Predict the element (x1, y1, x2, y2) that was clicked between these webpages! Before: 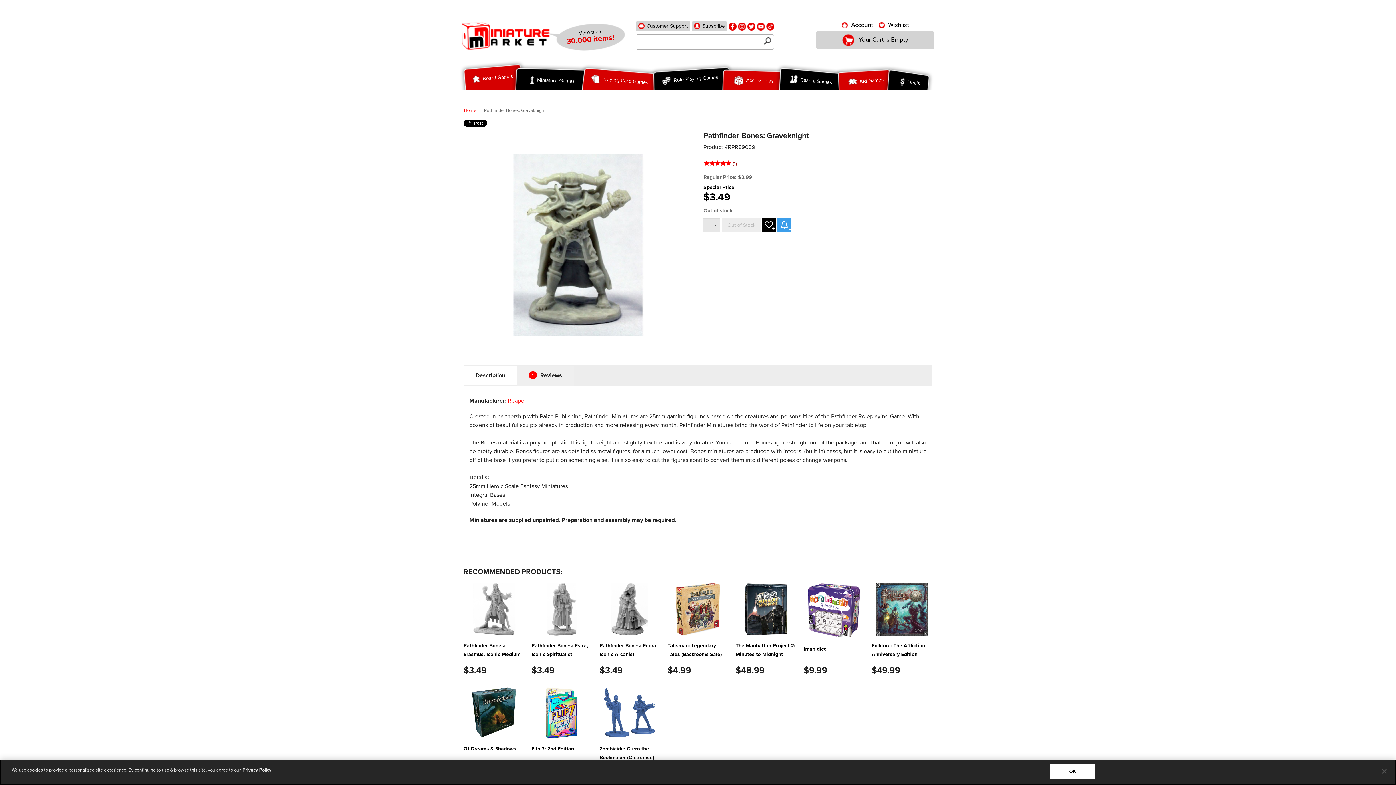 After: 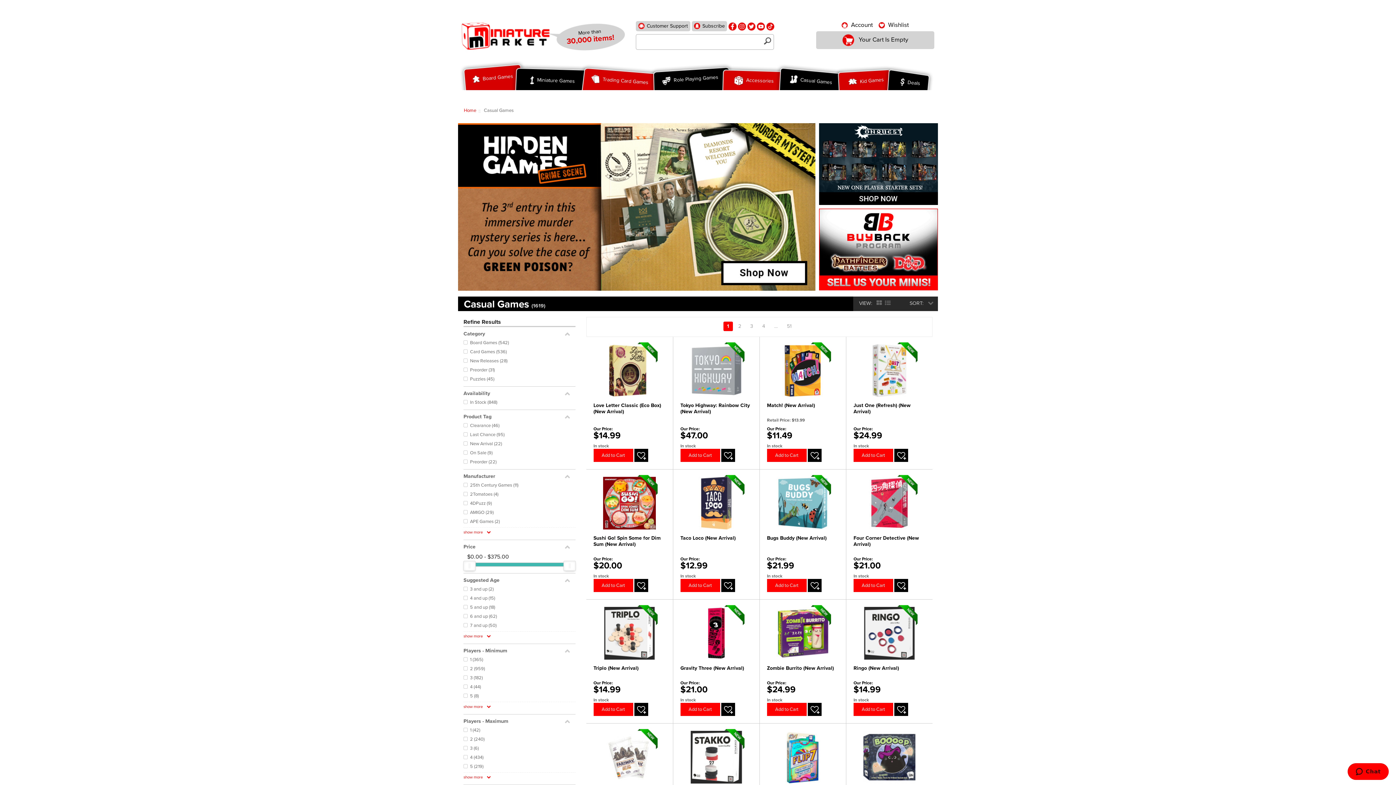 Action: label:  Casual Games bbox: (775, 63, 848, 103)